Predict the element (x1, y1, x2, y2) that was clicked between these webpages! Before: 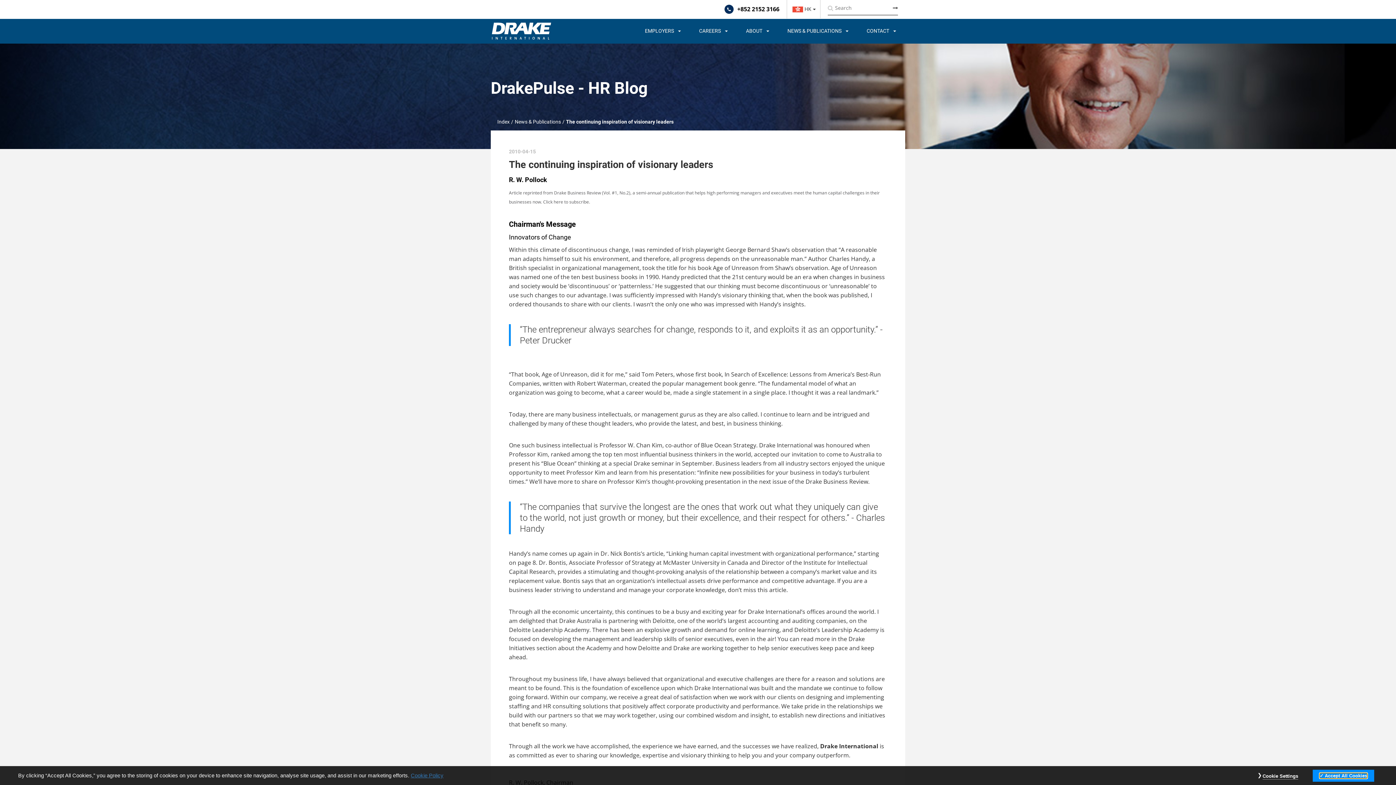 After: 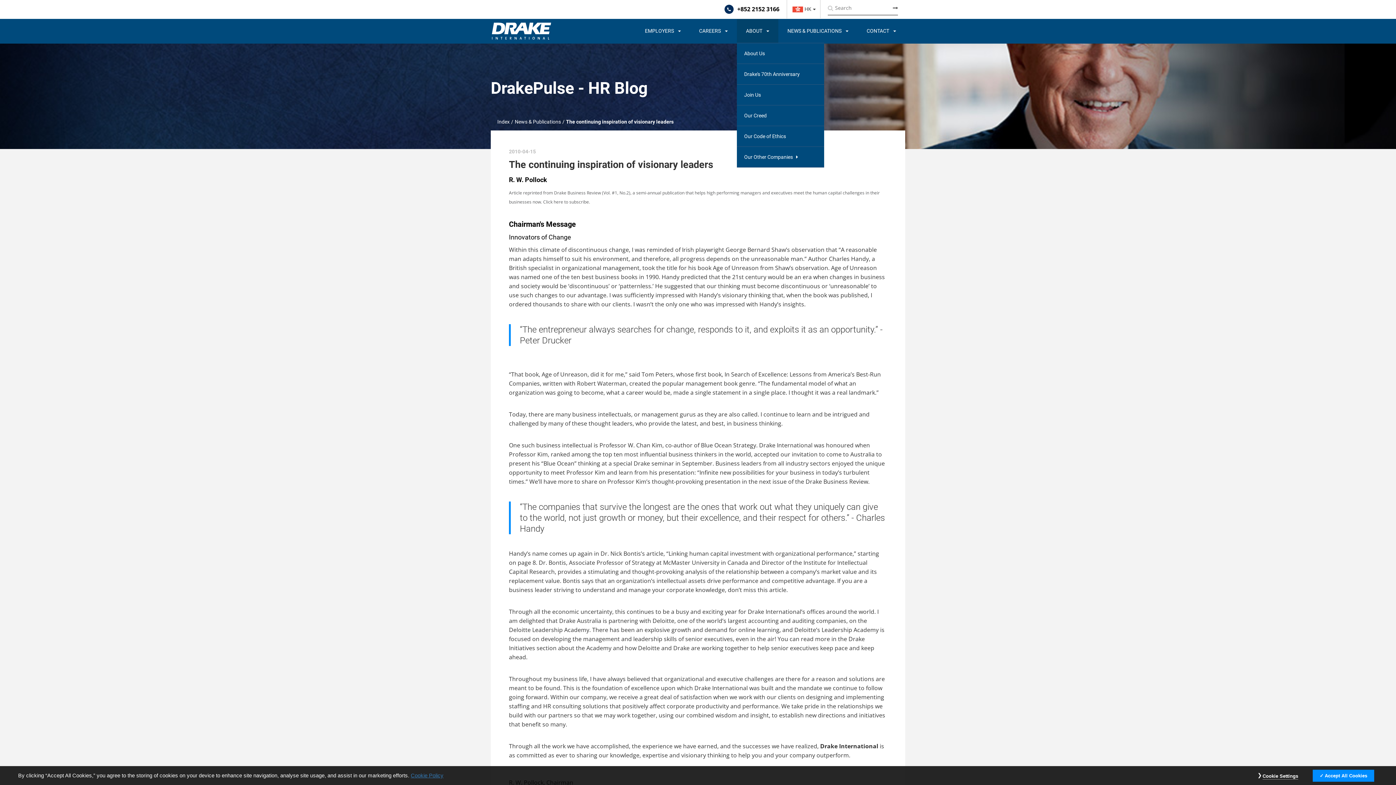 Action: label: ABOUT    bbox: (746, 28, 769, 33)